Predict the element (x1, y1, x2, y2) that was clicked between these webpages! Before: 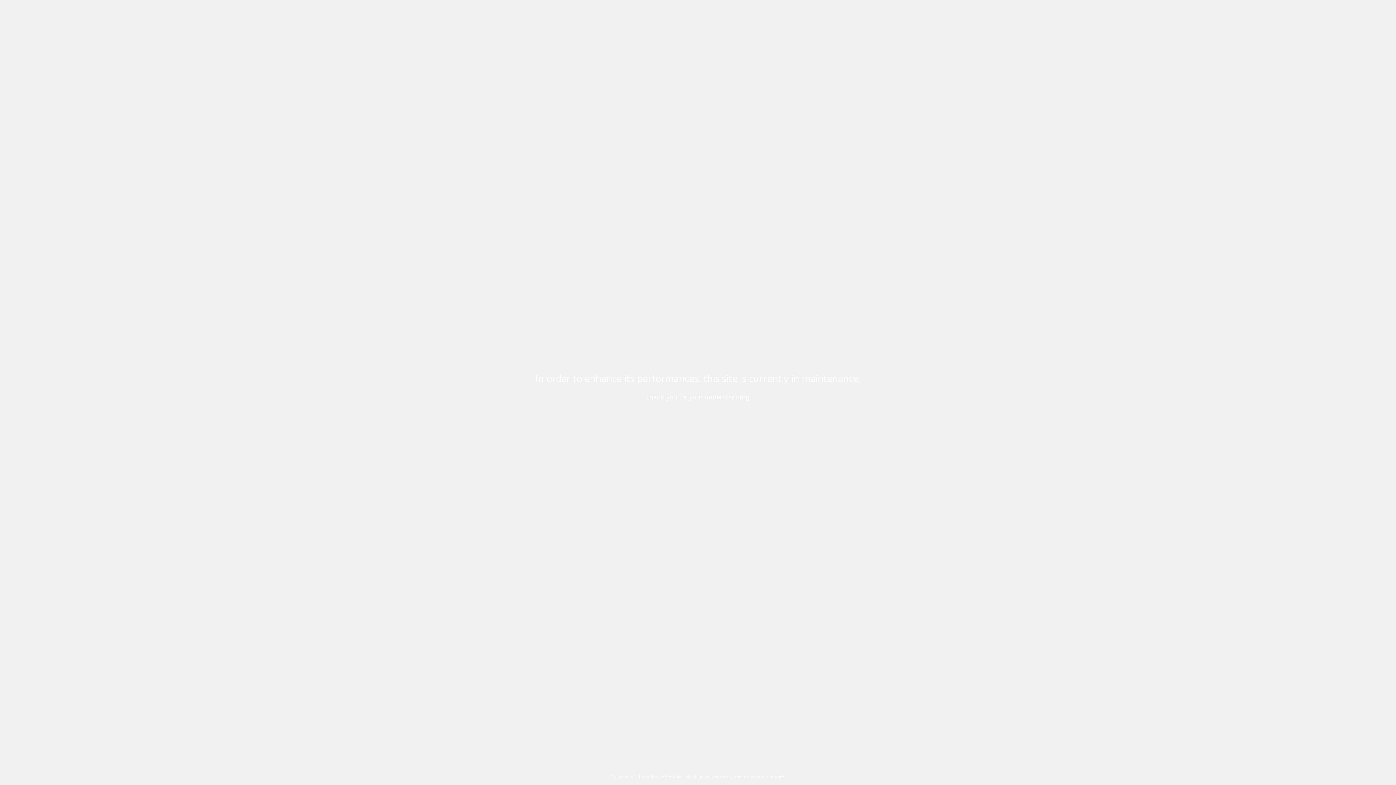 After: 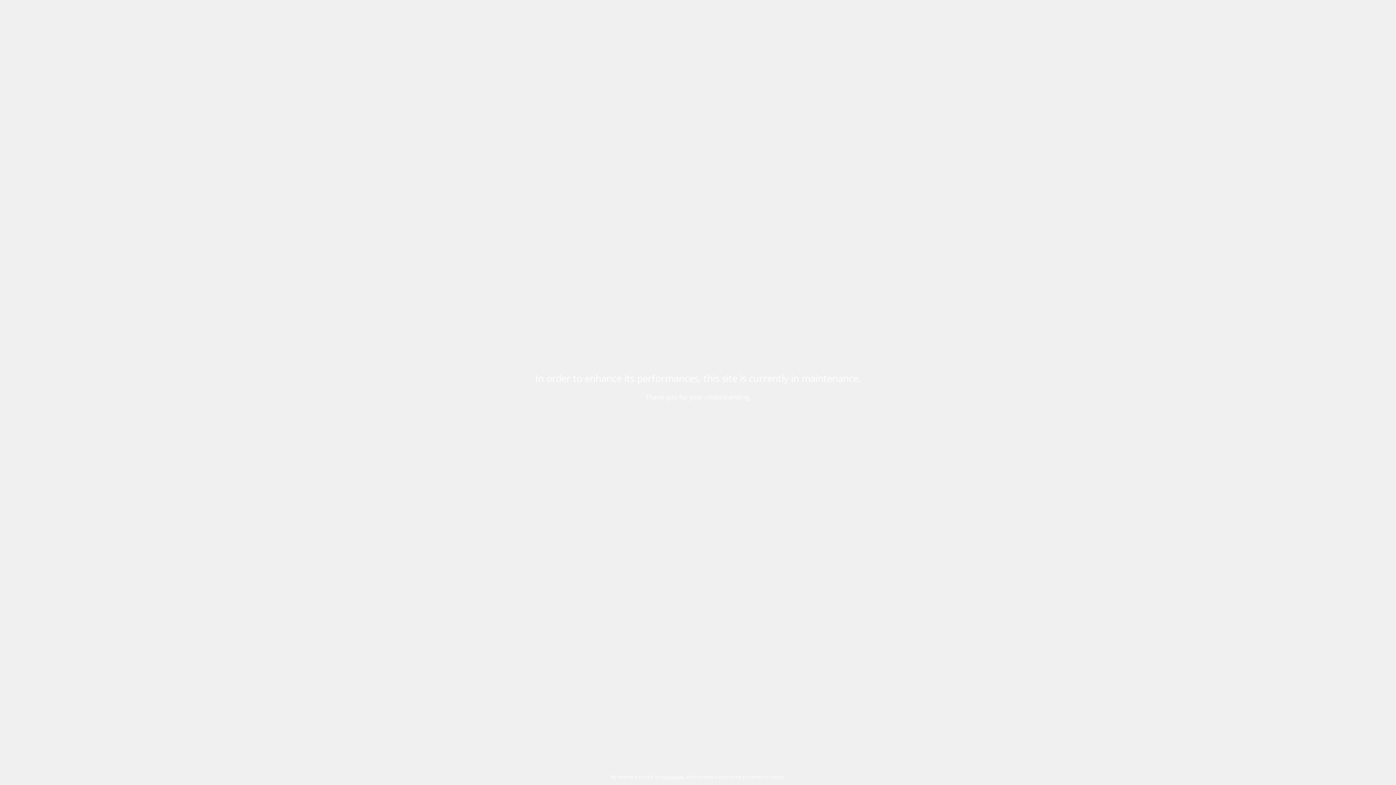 Action: bbox: (660, 774, 683, 780) label: Infomaniak